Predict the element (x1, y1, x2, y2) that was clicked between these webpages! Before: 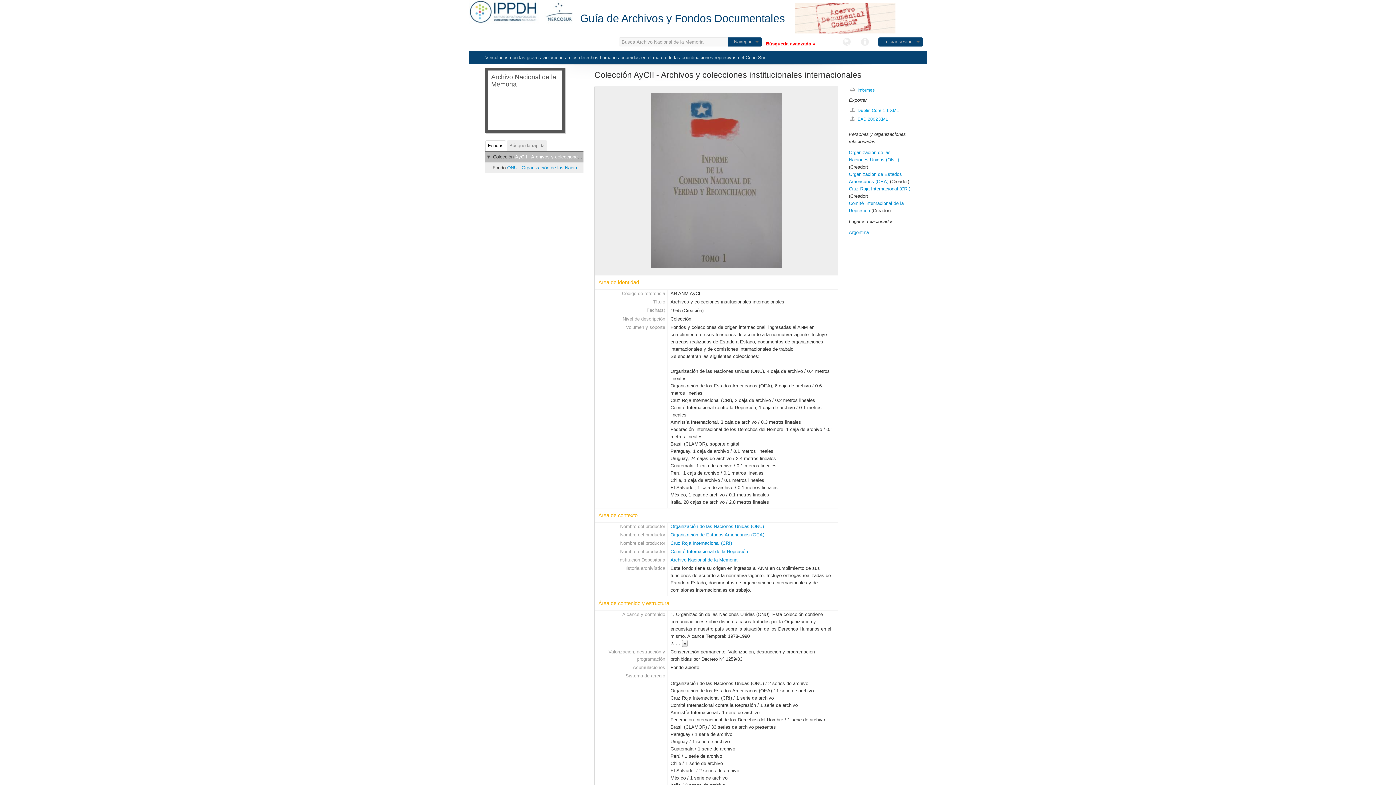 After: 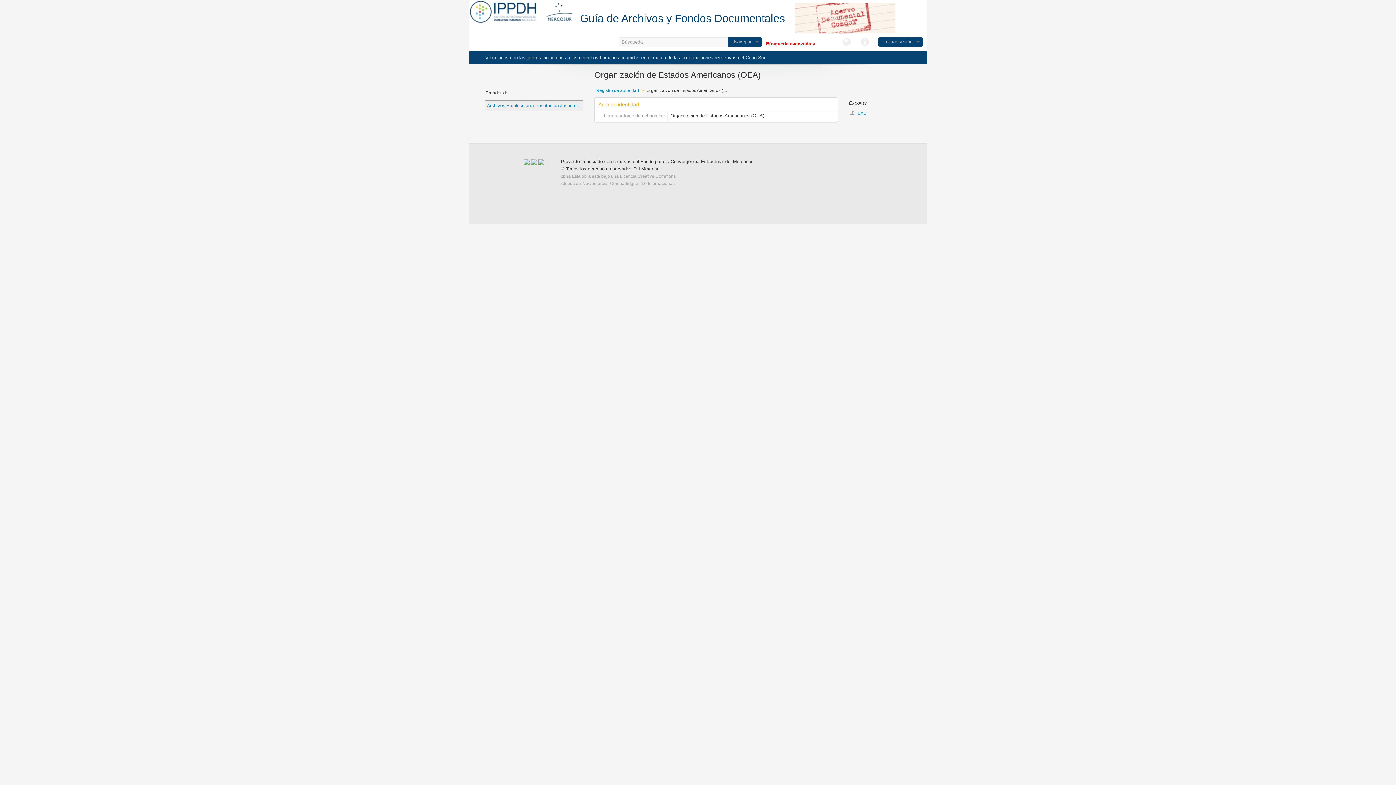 Action: bbox: (670, 532, 764, 537) label: Organización de Estados Americanos (OEA)